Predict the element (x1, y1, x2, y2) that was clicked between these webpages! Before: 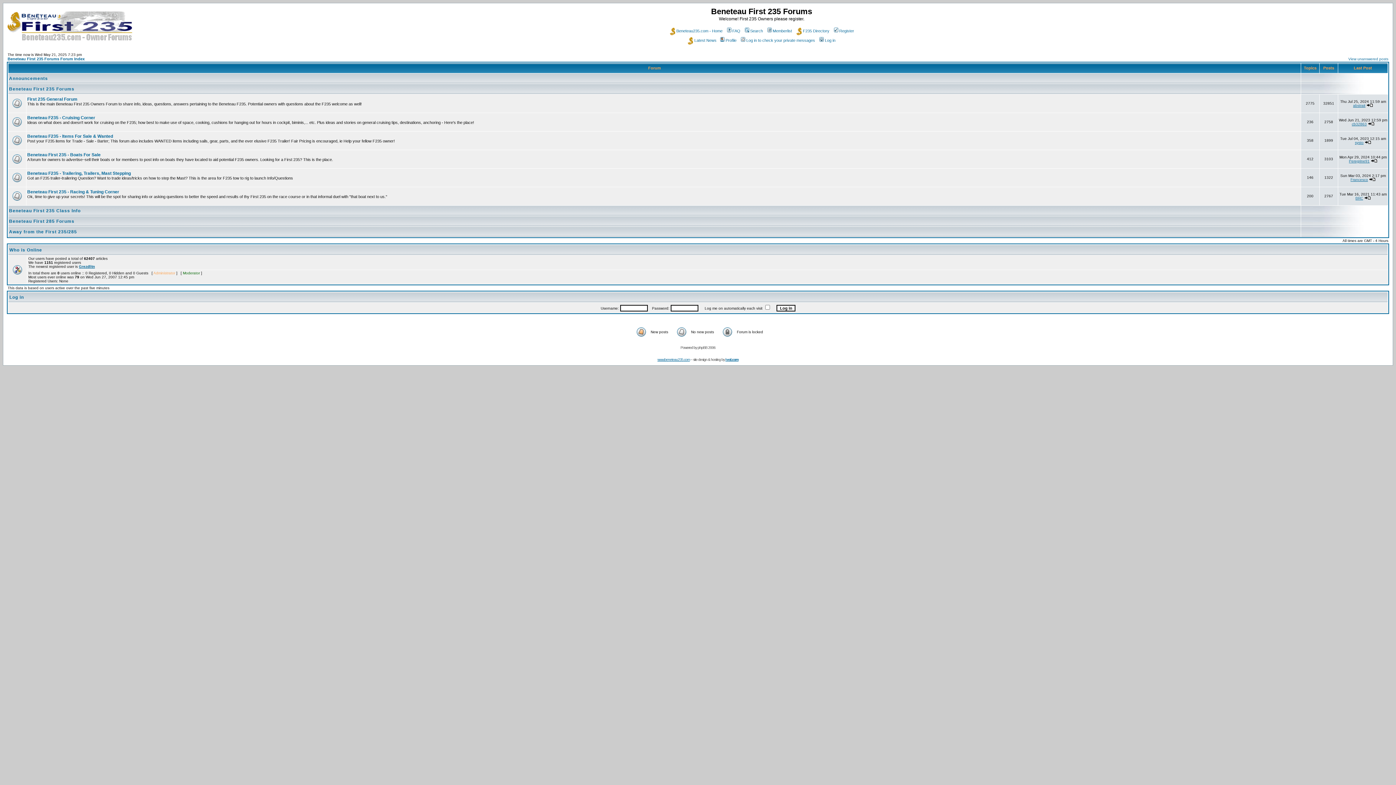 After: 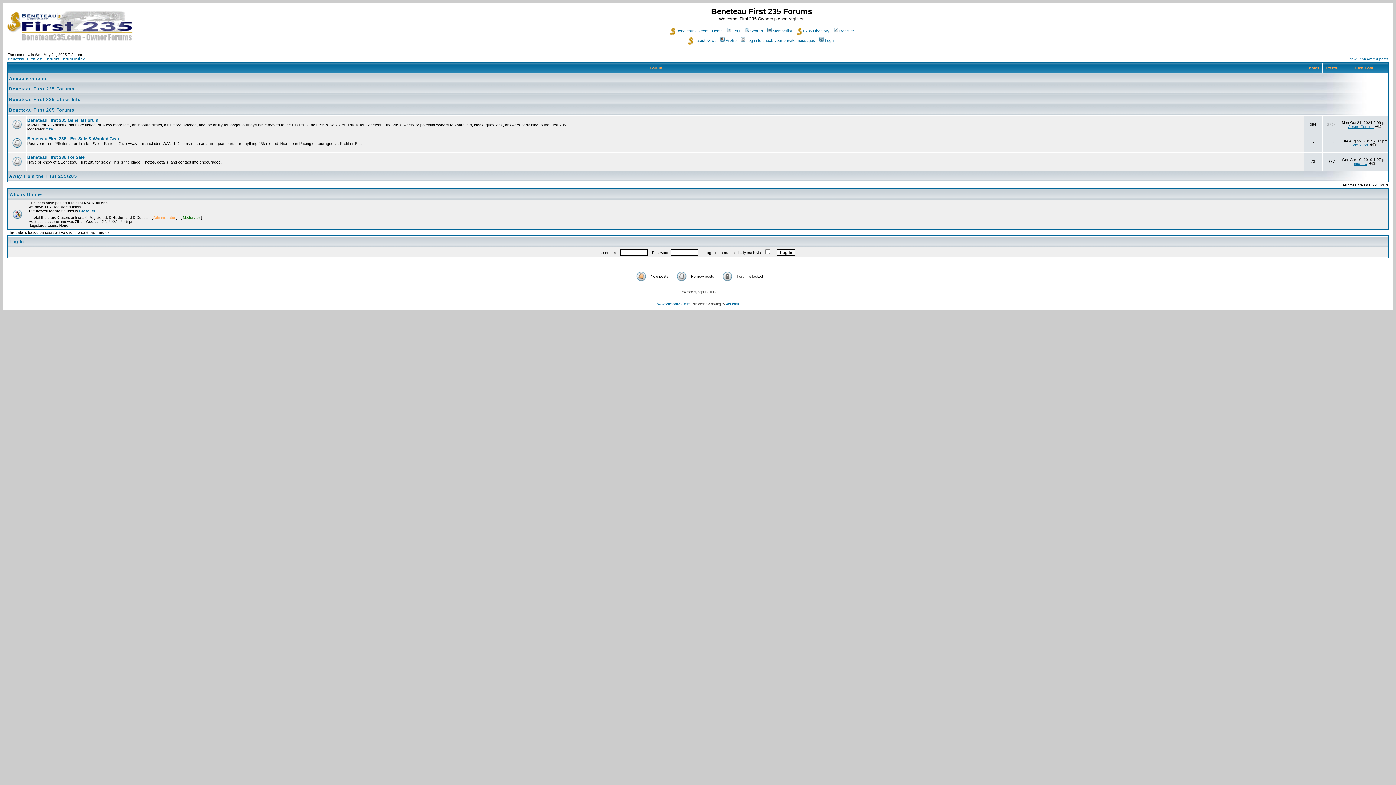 Action: label: Beneteau First 285 Forums bbox: (9, 218, 74, 224)